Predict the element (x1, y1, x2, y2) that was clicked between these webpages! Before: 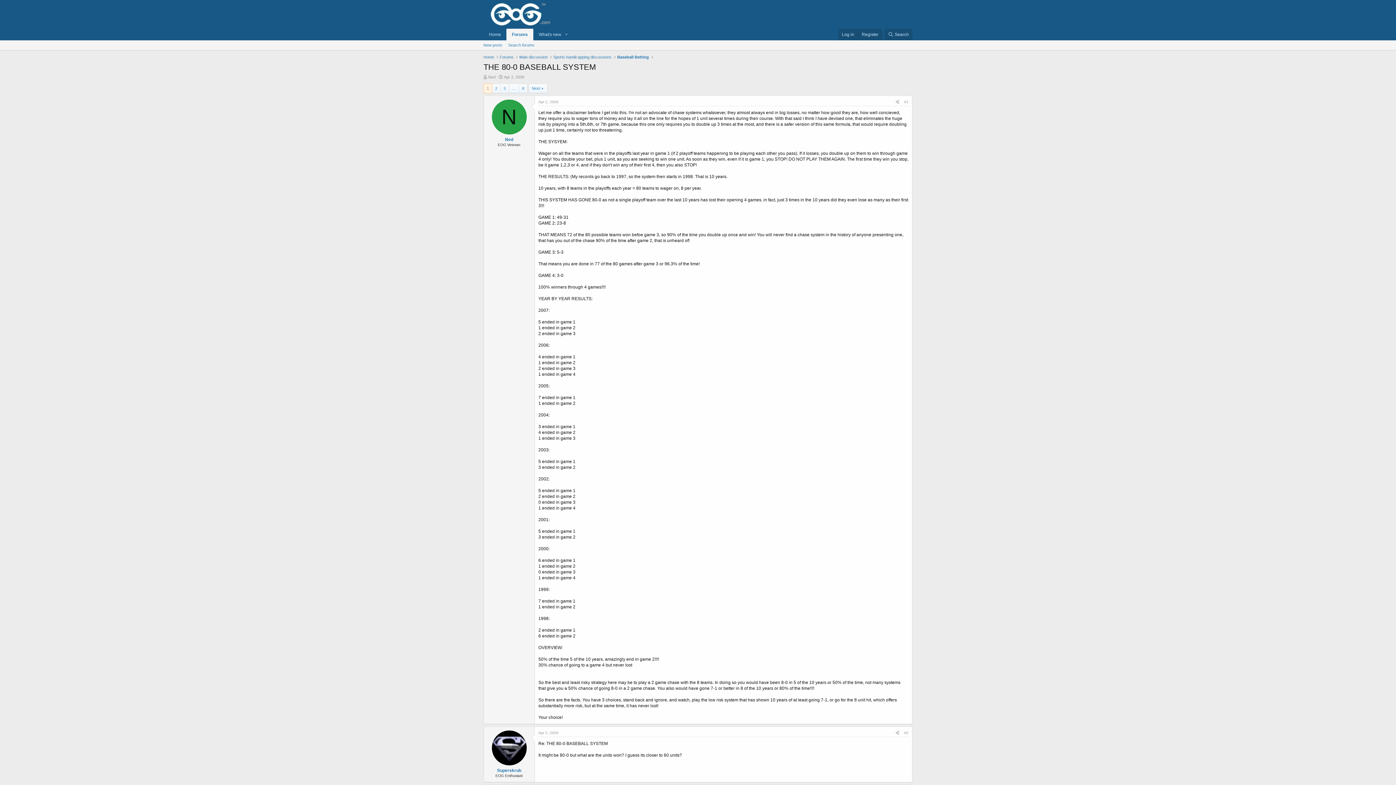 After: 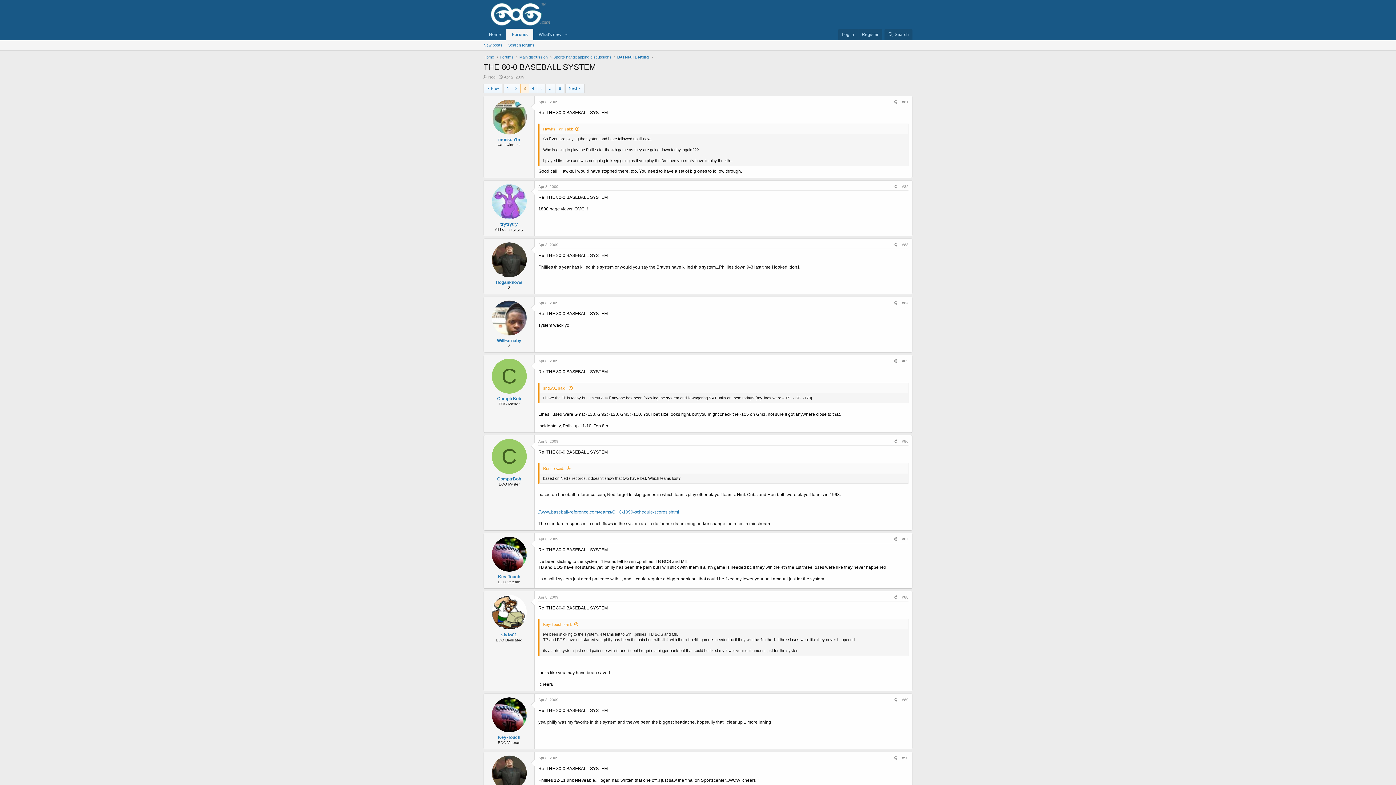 Action: bbox: (500, 84, 508, 93) label: 3